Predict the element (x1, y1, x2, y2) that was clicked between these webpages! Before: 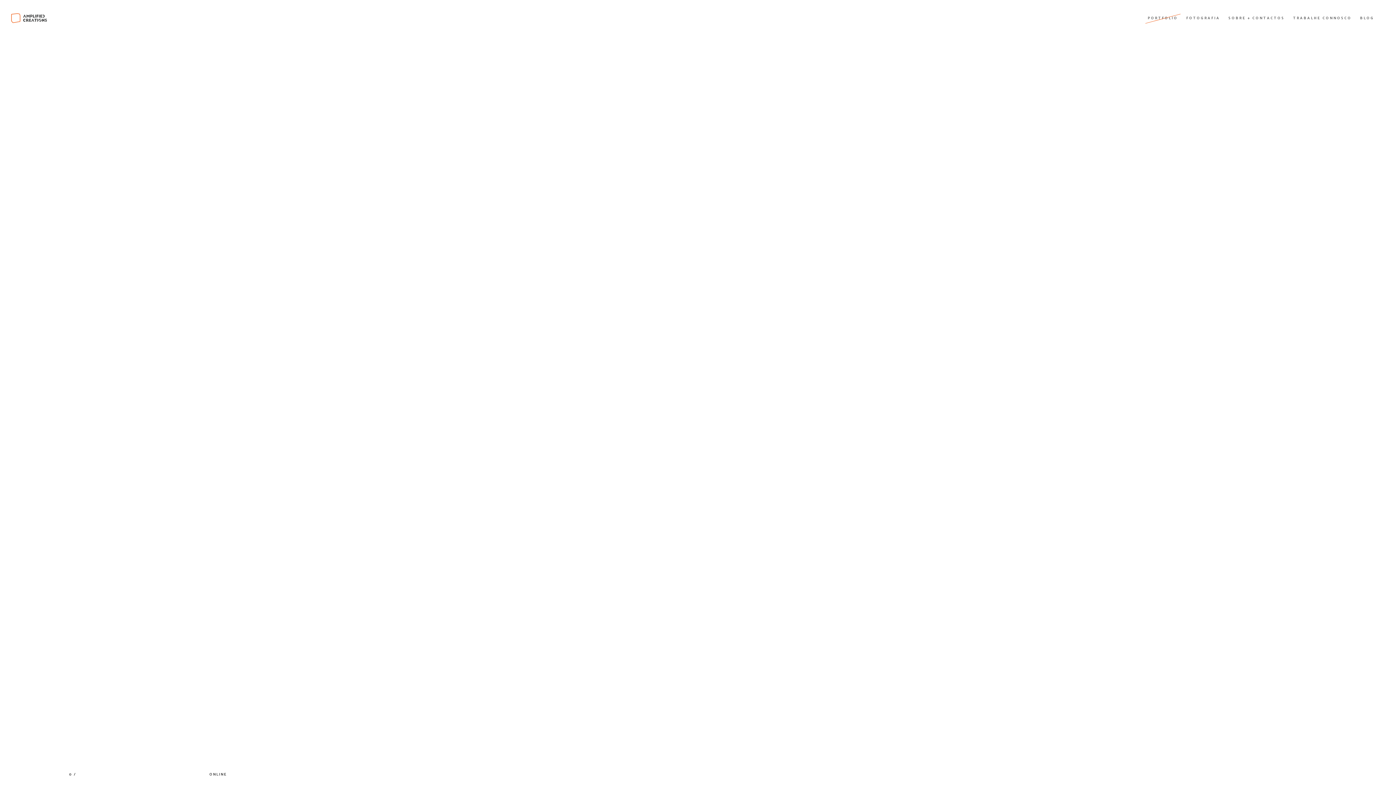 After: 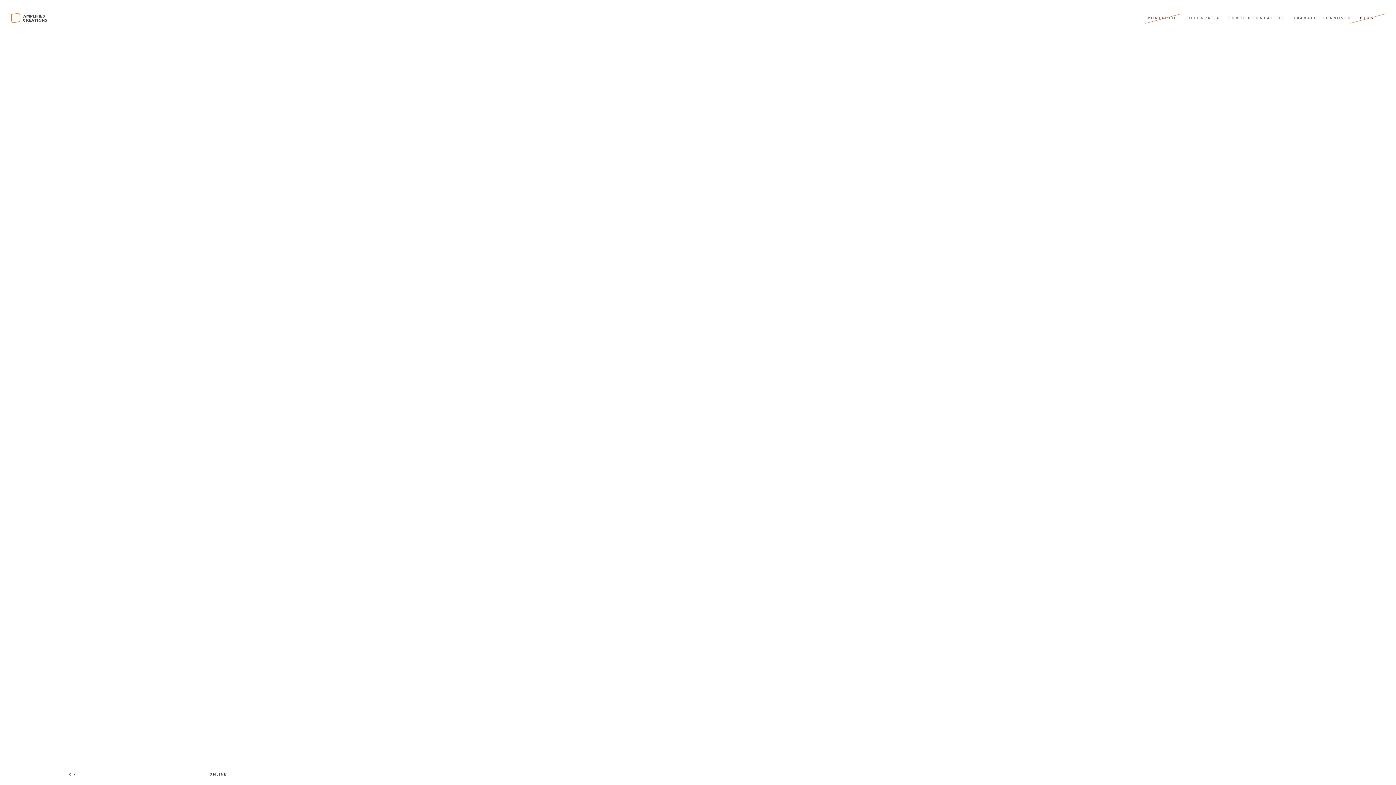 Action: label: BLOG bbox: (1356, 7, 1378, 29)